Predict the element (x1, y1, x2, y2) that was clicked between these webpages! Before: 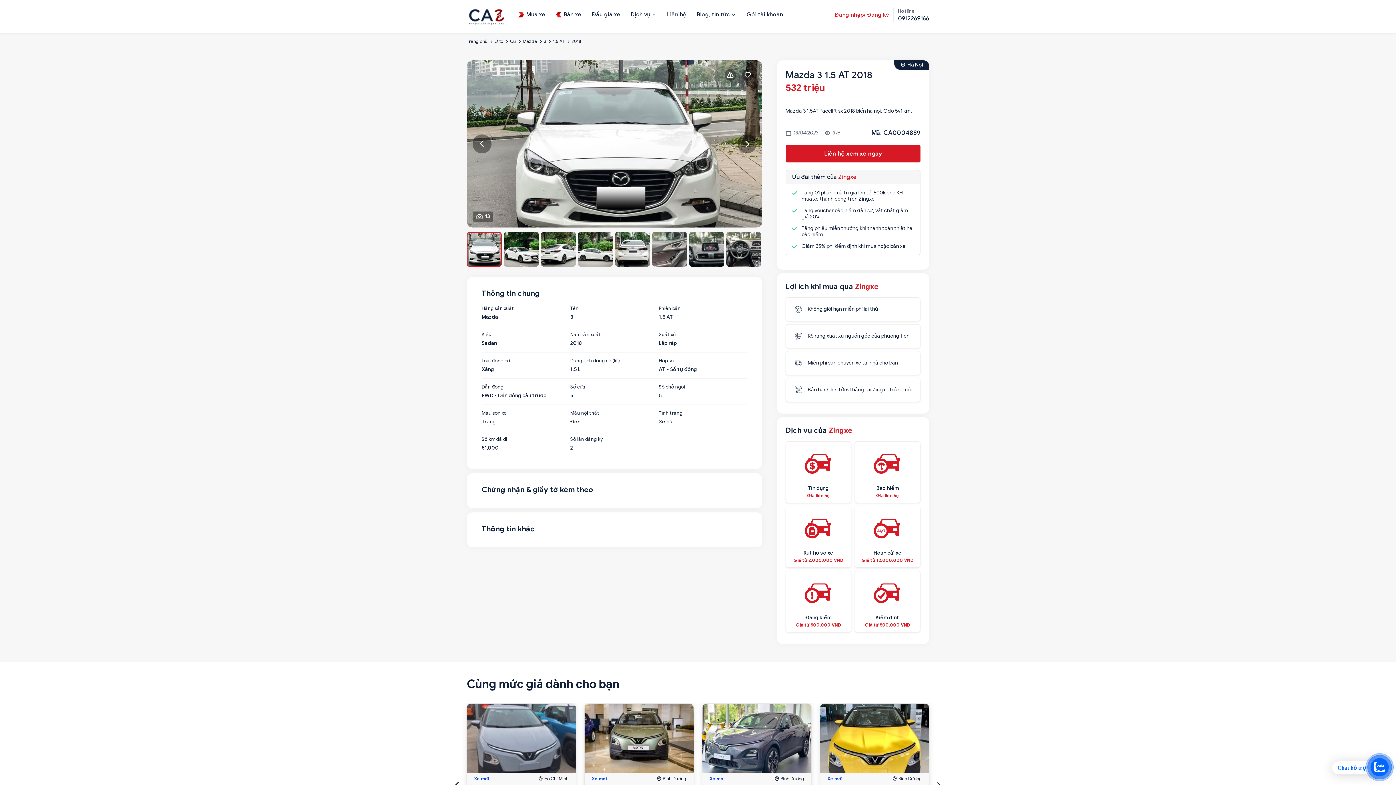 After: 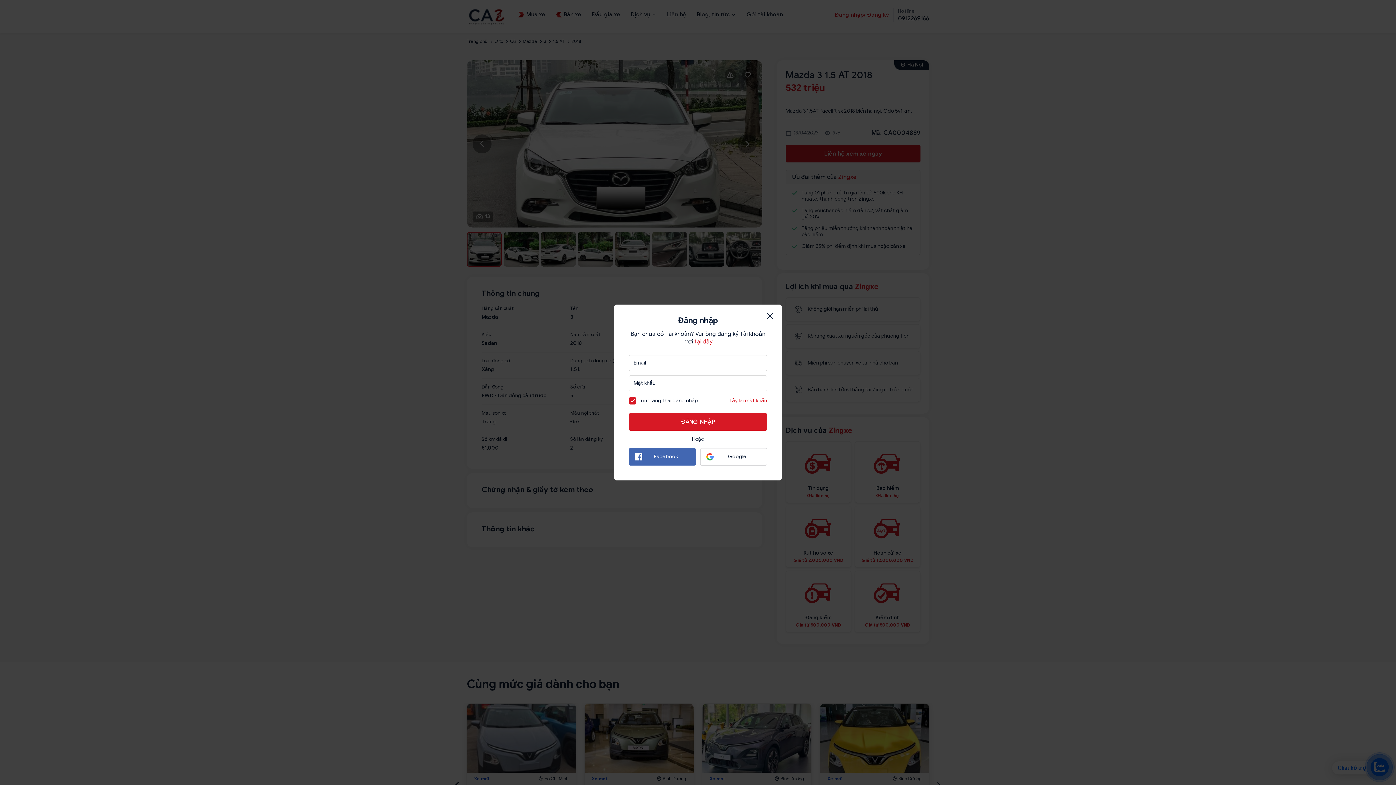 Action: bbox: (834, 8, 889, 18) label: Đăng nhập/ Đăng ký